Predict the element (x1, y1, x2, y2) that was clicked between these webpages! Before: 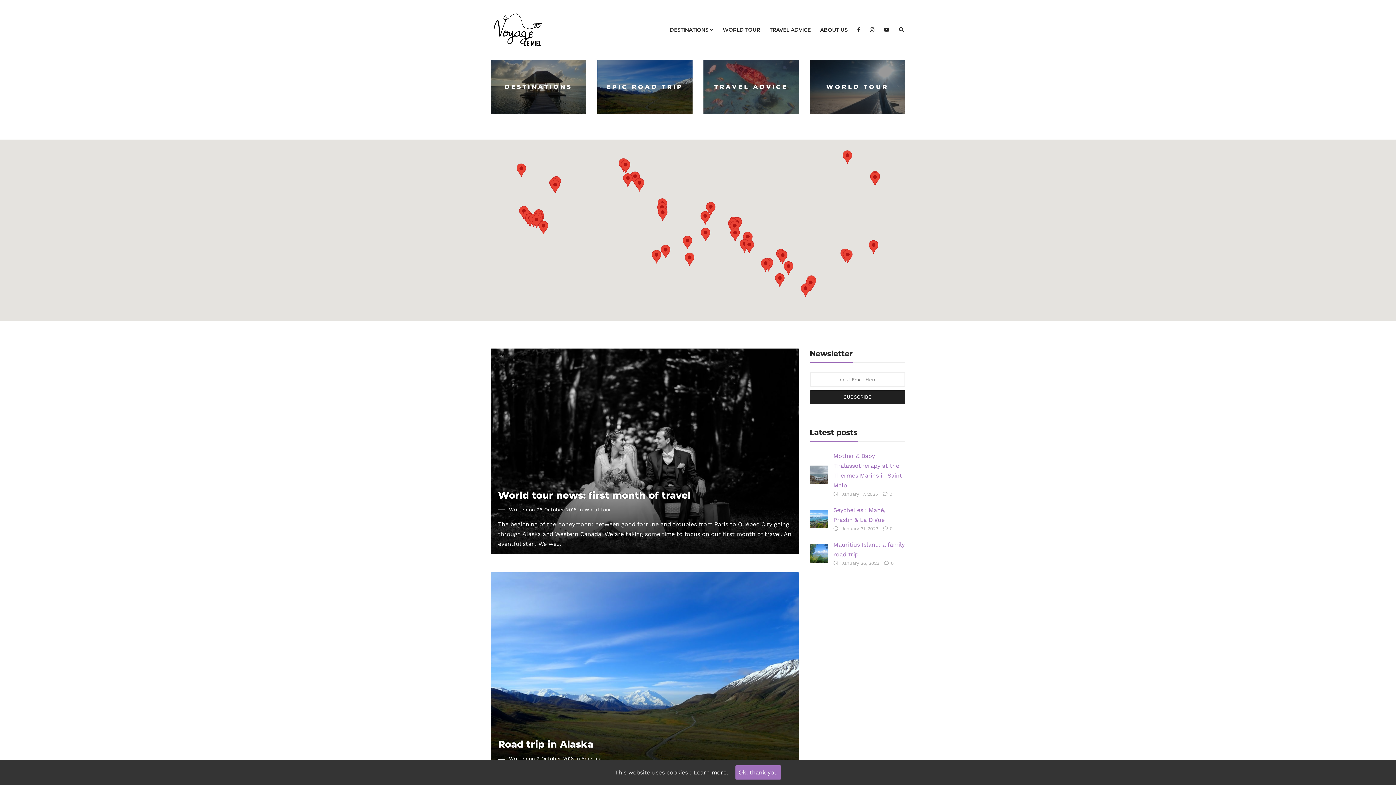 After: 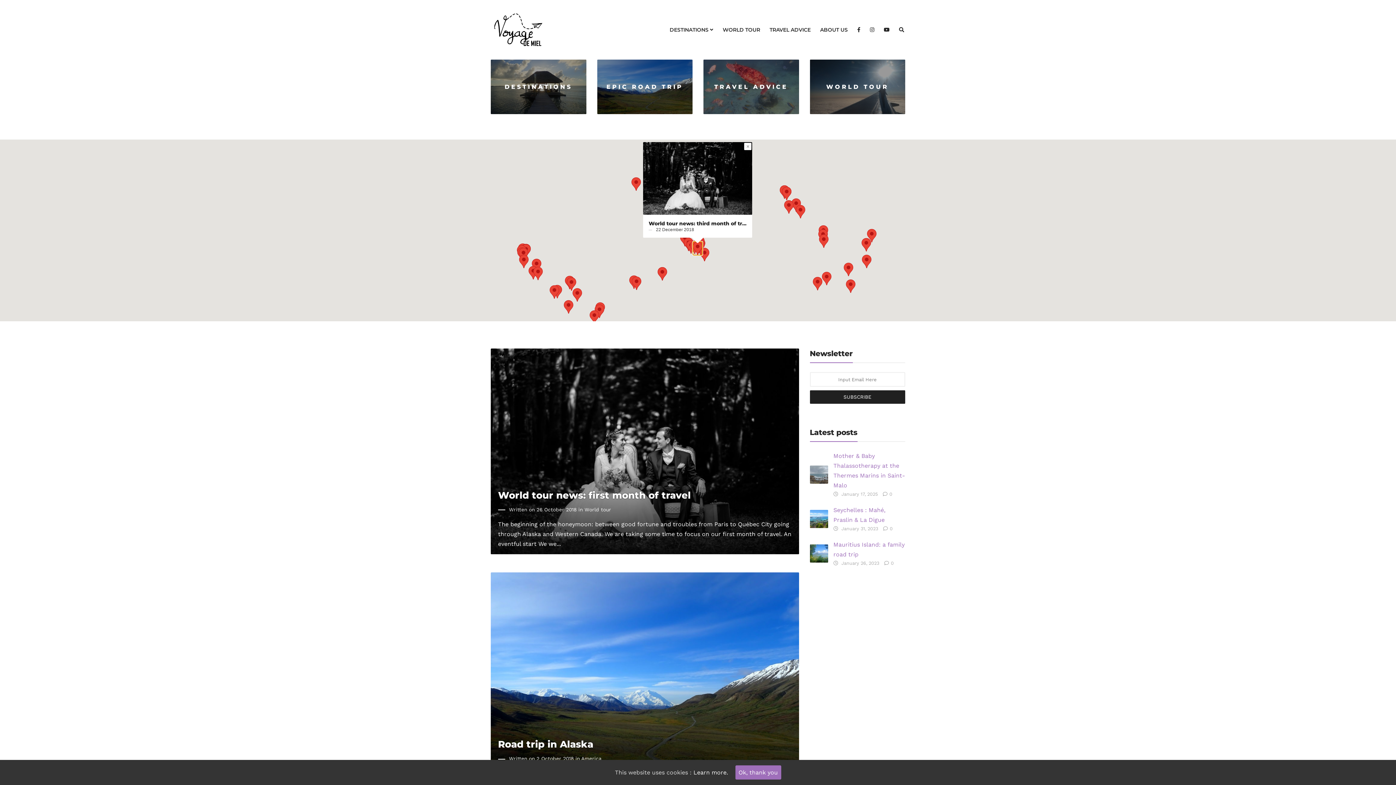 Action: bbox: (532, 215, 541, 228)